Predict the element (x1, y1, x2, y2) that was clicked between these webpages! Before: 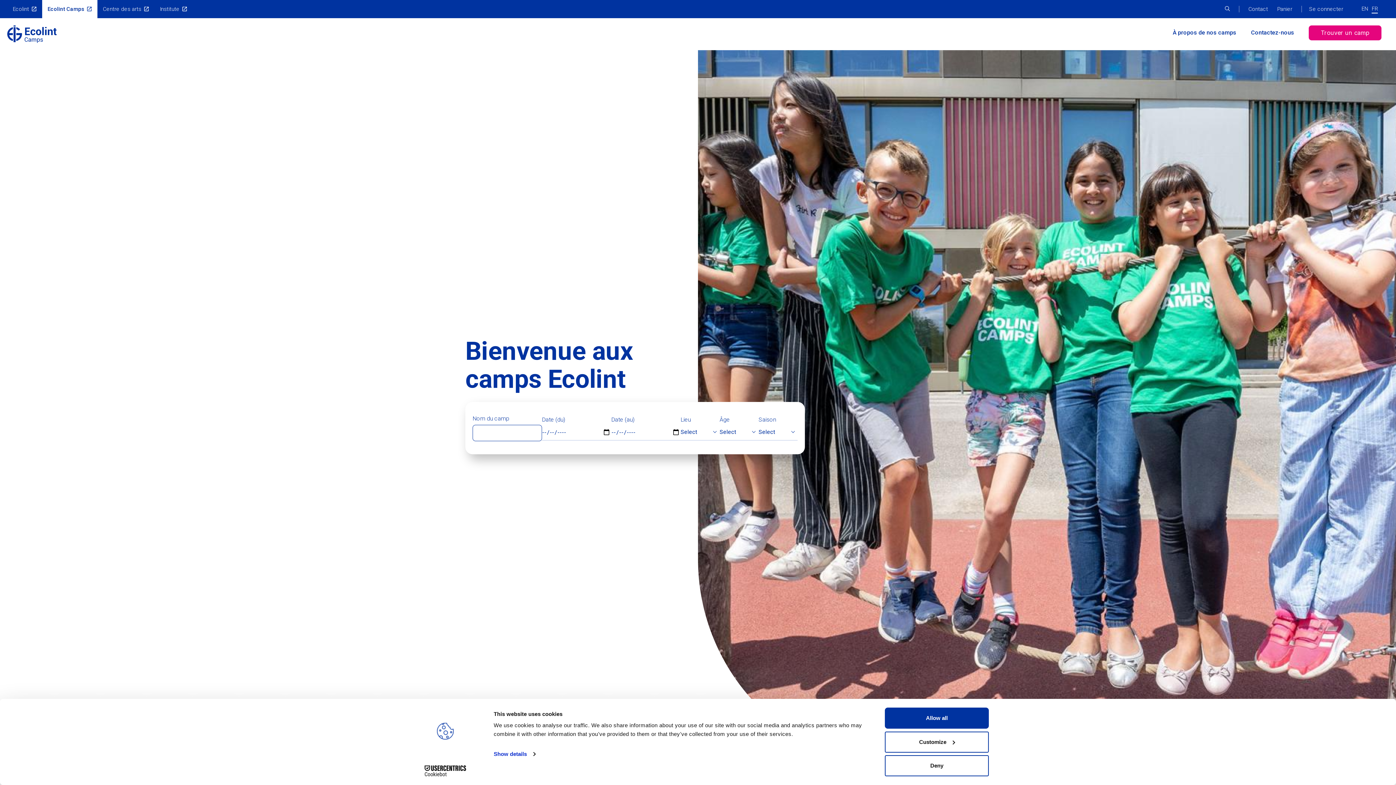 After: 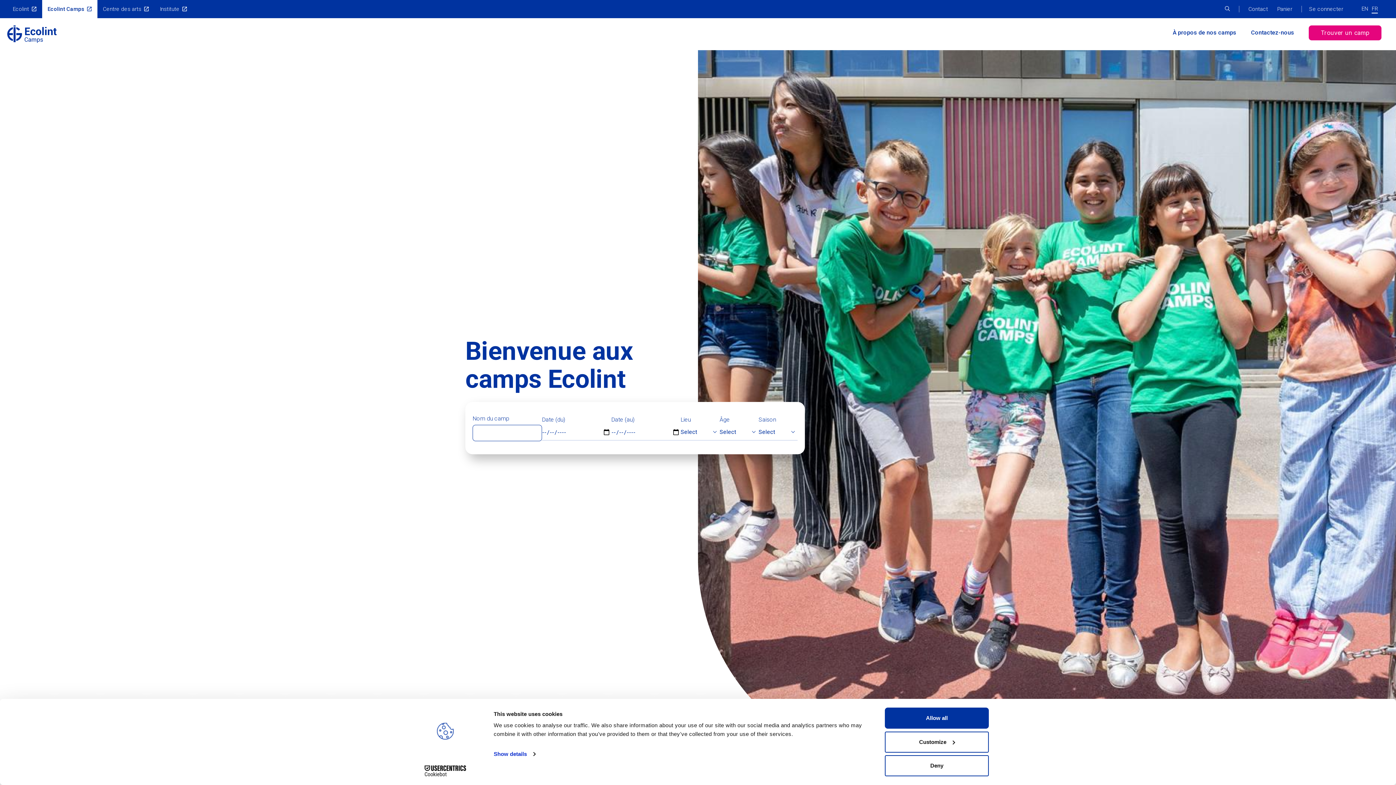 Action: bbox: (7, 25, 56, 42)